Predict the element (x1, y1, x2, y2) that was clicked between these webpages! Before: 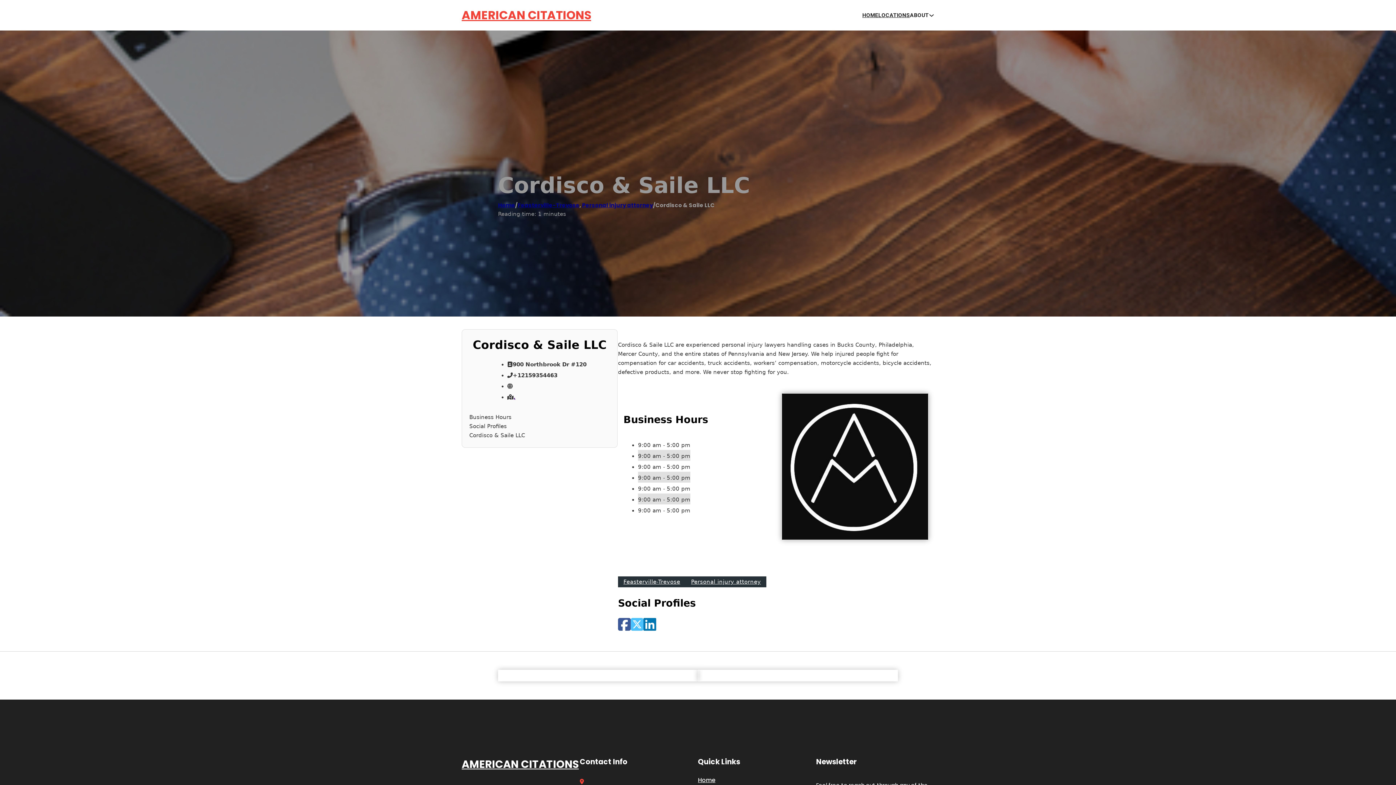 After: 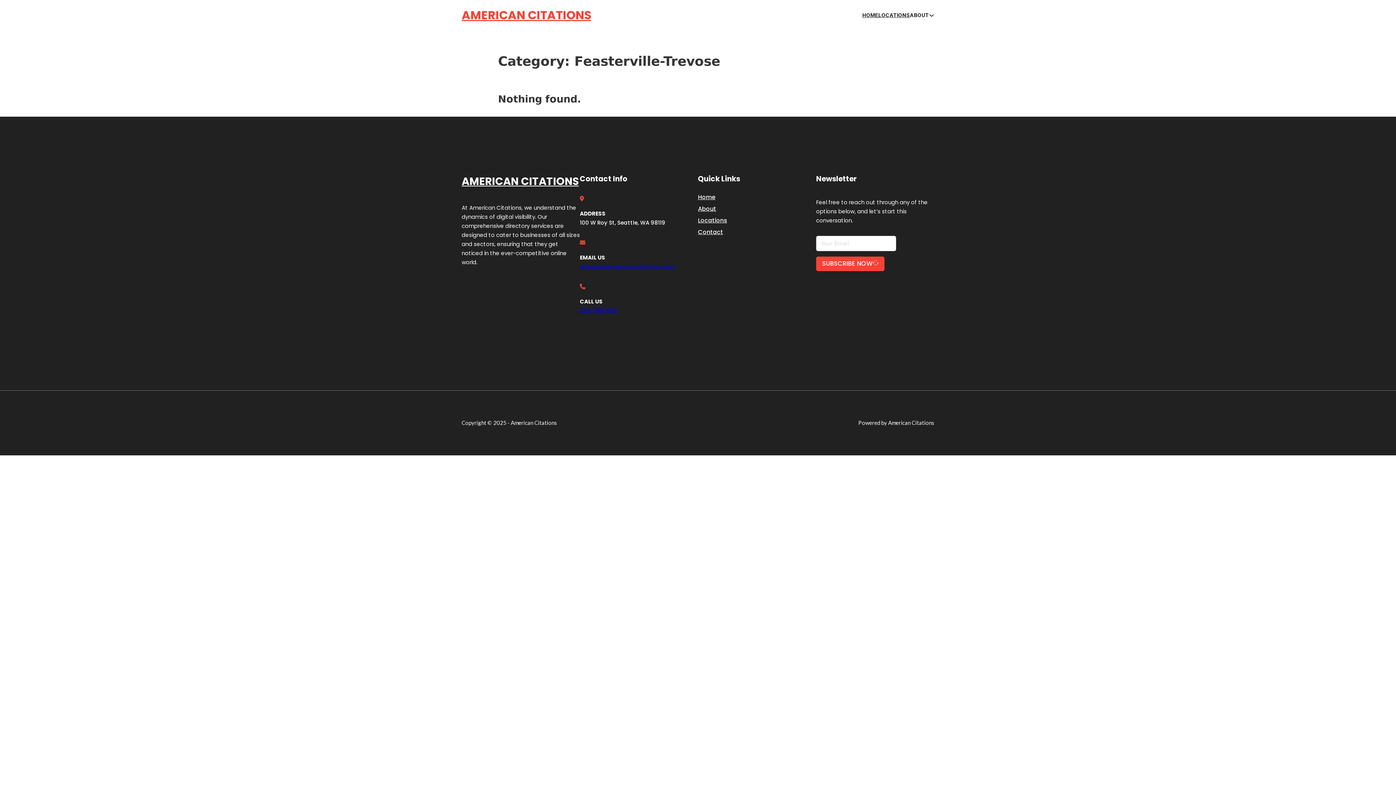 Action: label: Feasterville-Trevose bbox: (517, 201, 579, 209)